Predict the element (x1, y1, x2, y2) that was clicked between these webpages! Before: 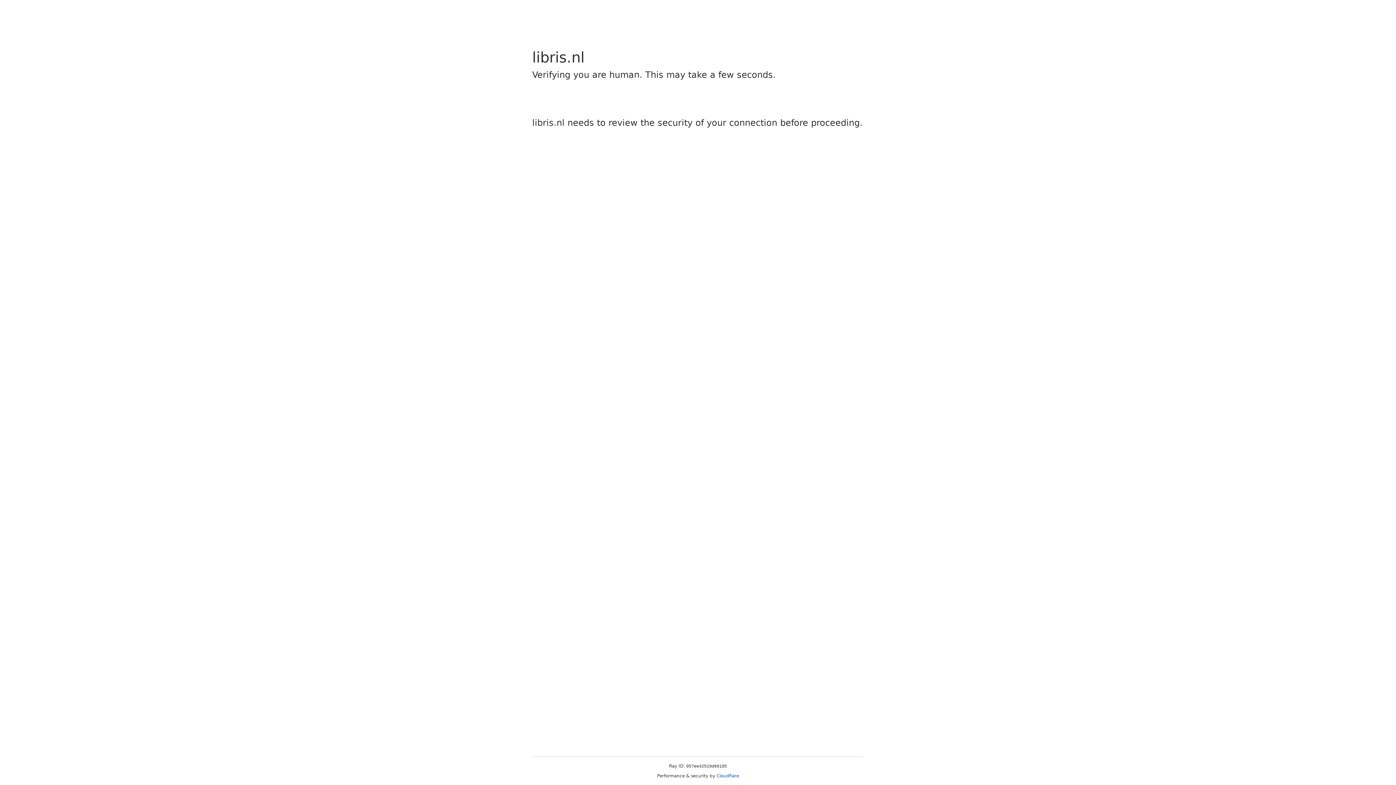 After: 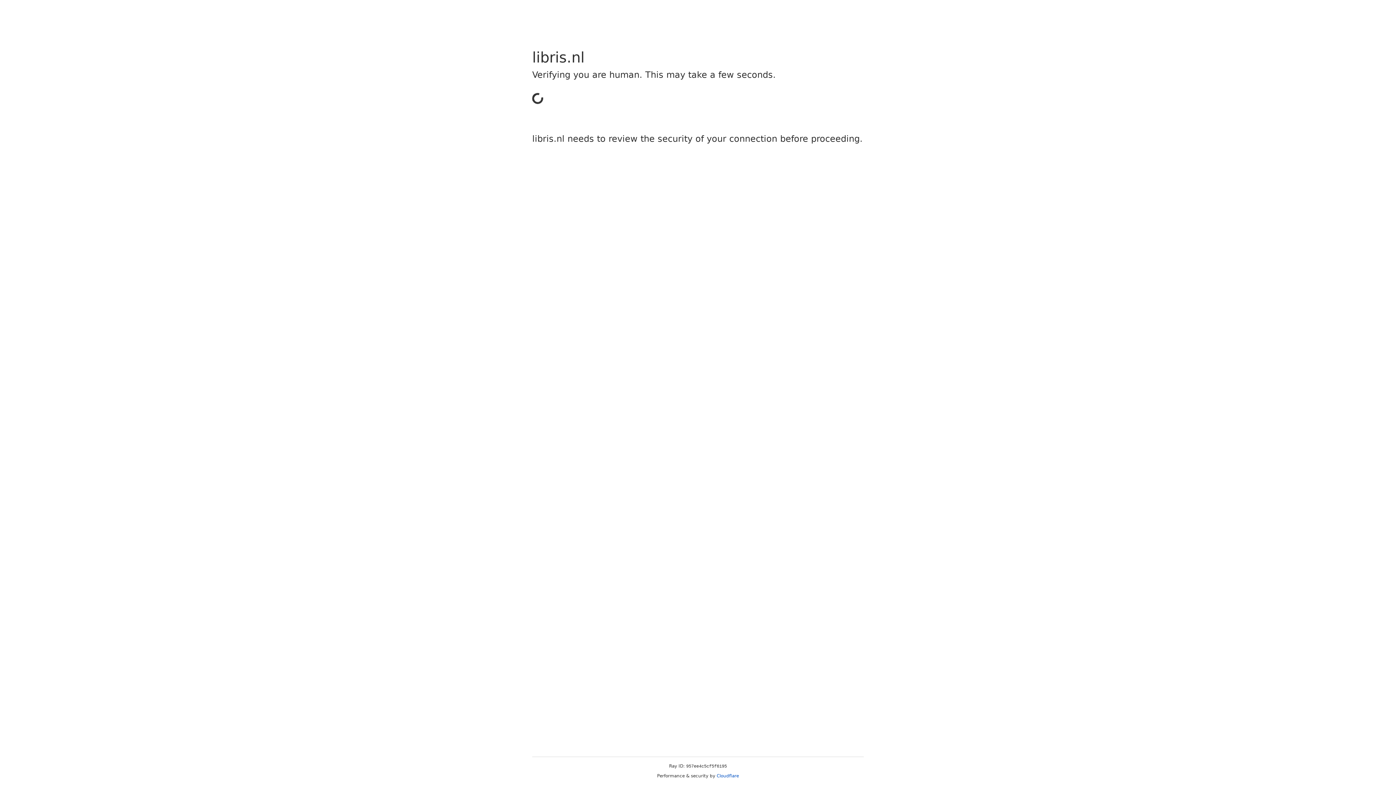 Action: bbox: (716, 773, 739, 778) label: Cloudflare